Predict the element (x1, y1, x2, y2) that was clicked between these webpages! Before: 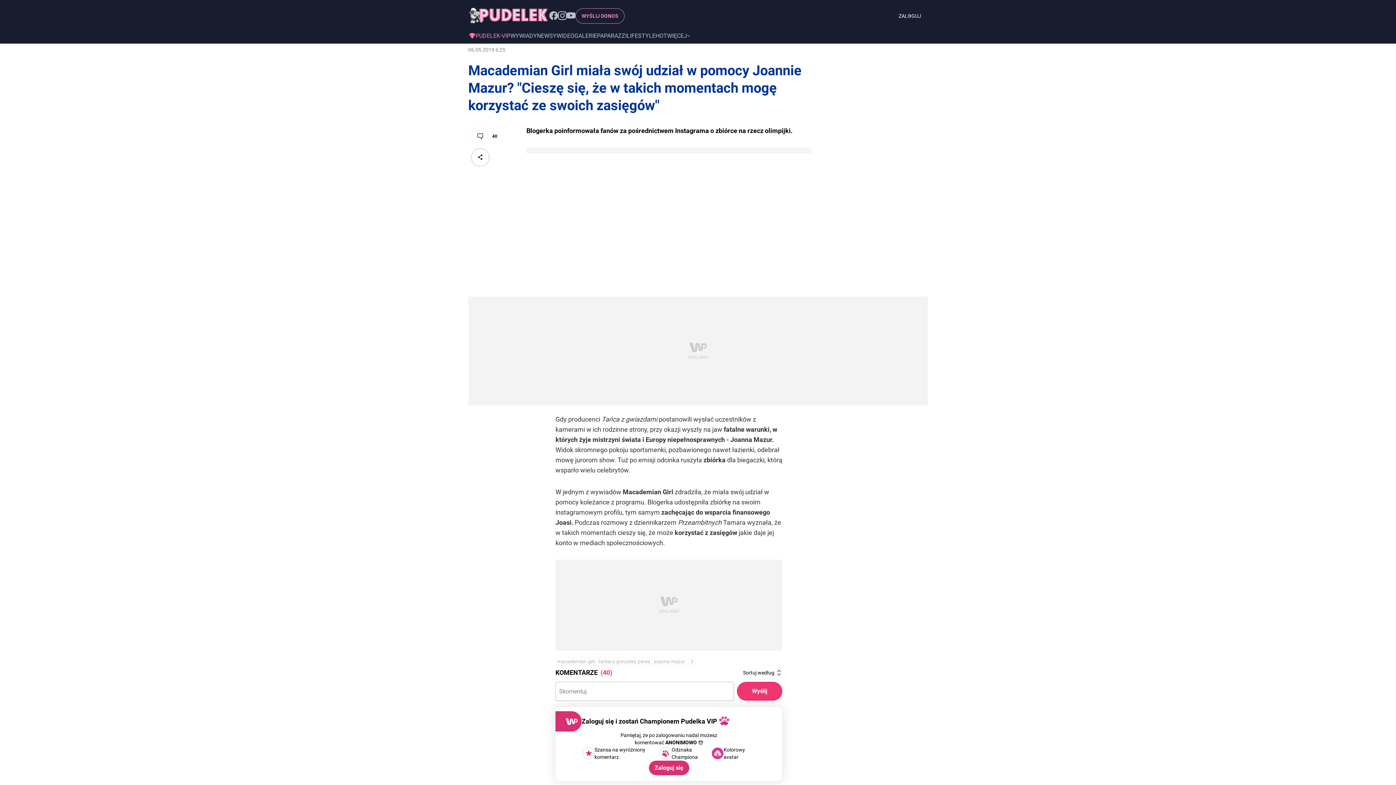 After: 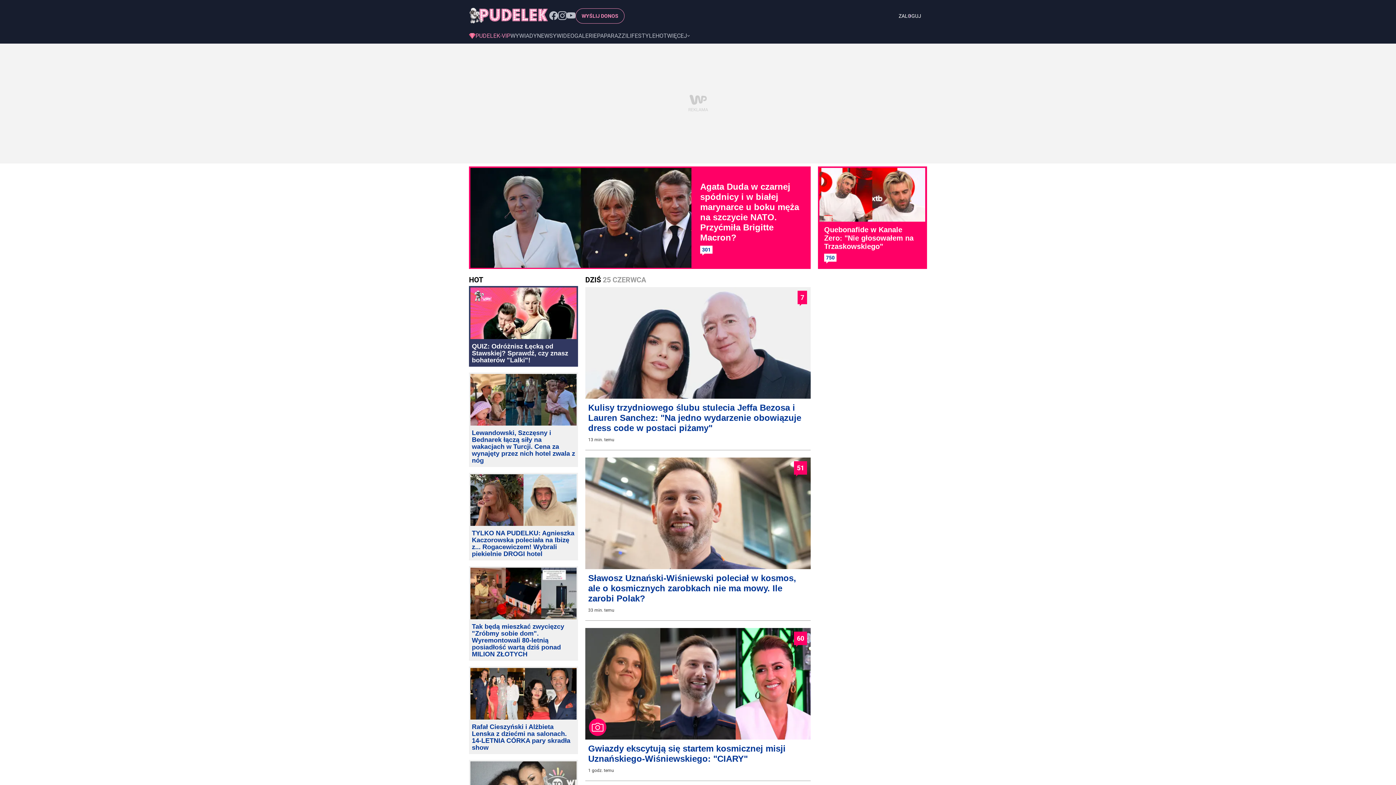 Action: bbox: (469, 7, 549, 24)